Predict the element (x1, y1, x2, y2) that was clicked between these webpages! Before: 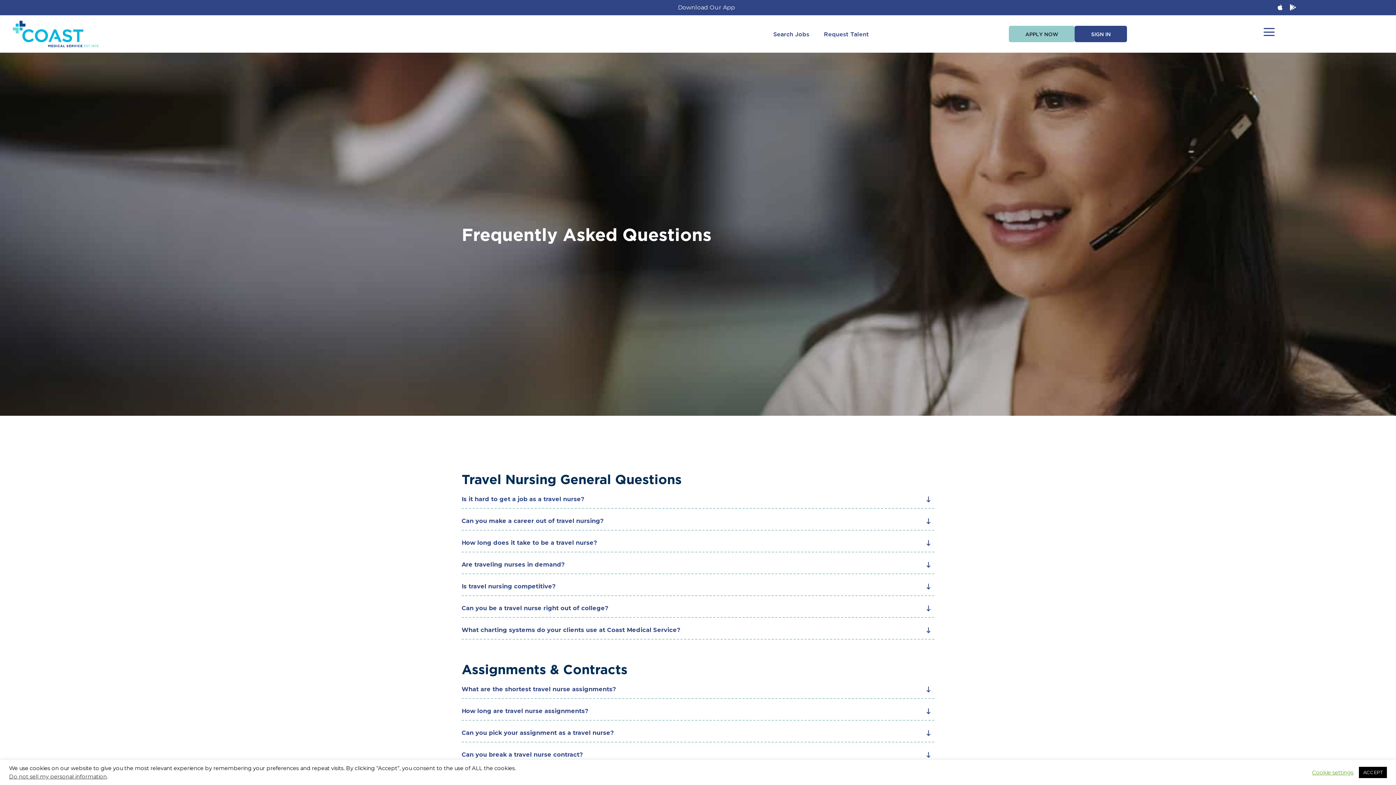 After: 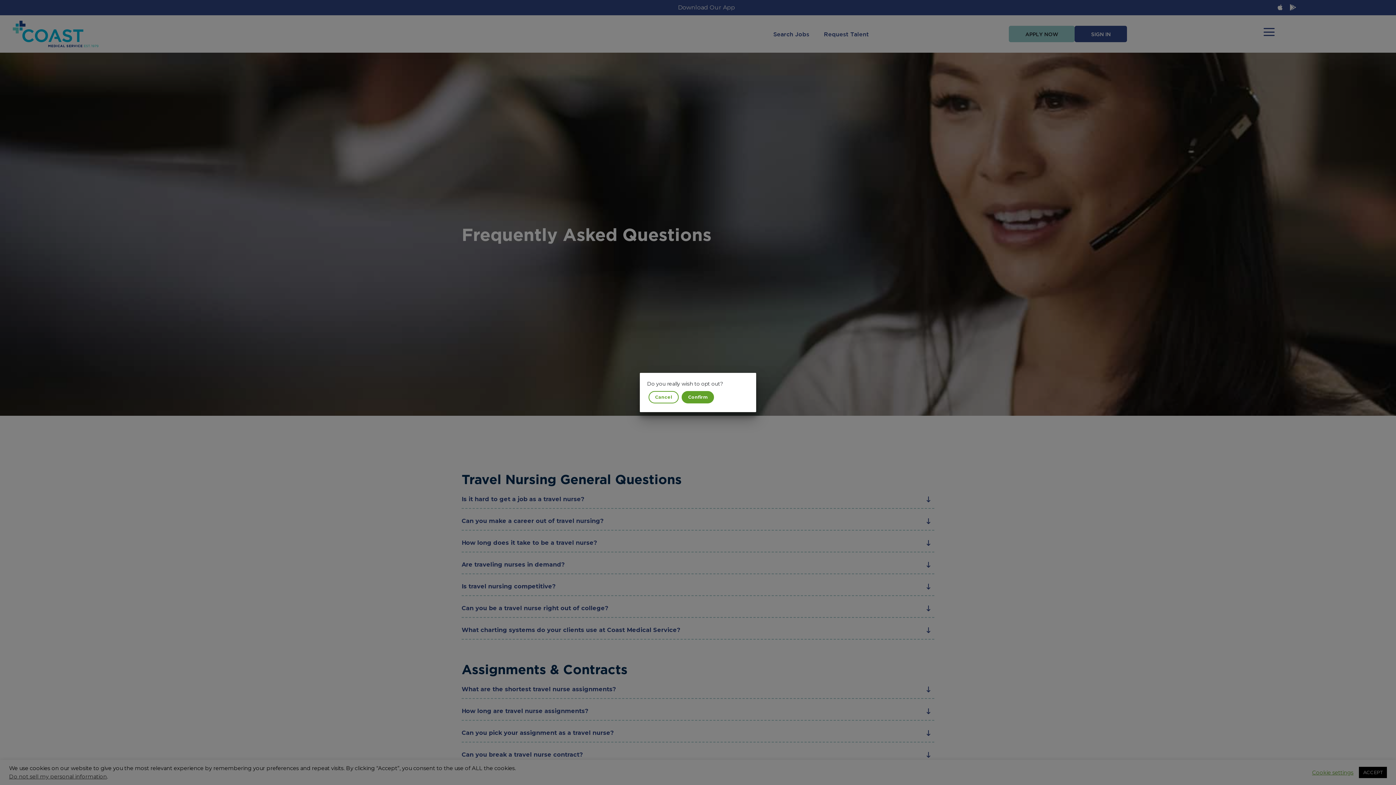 Action: bbox: (9, 773, 106, 780) label: Do not sell my personal information